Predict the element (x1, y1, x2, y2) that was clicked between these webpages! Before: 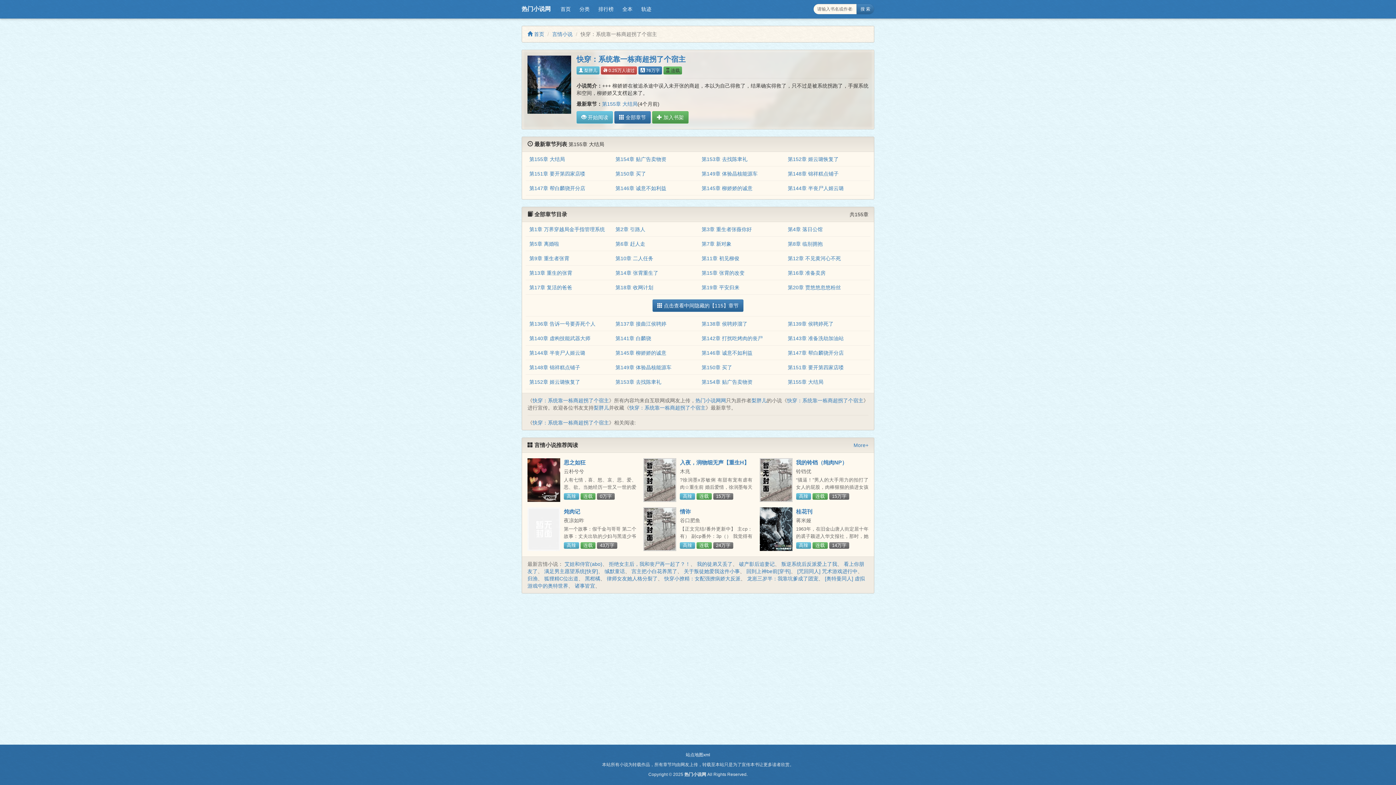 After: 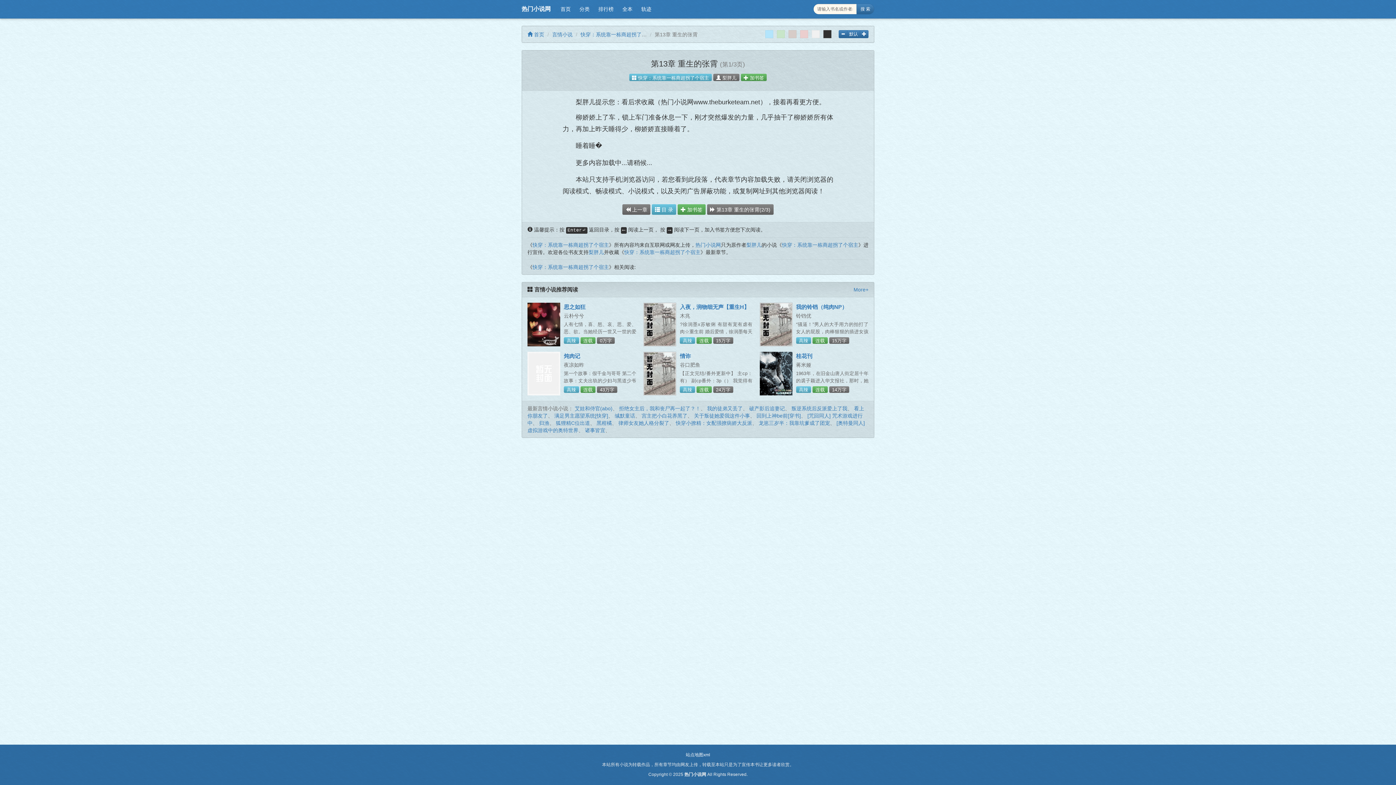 Action: bbox: (529, 270, 572, 276) label: 第13章 重生的张霄